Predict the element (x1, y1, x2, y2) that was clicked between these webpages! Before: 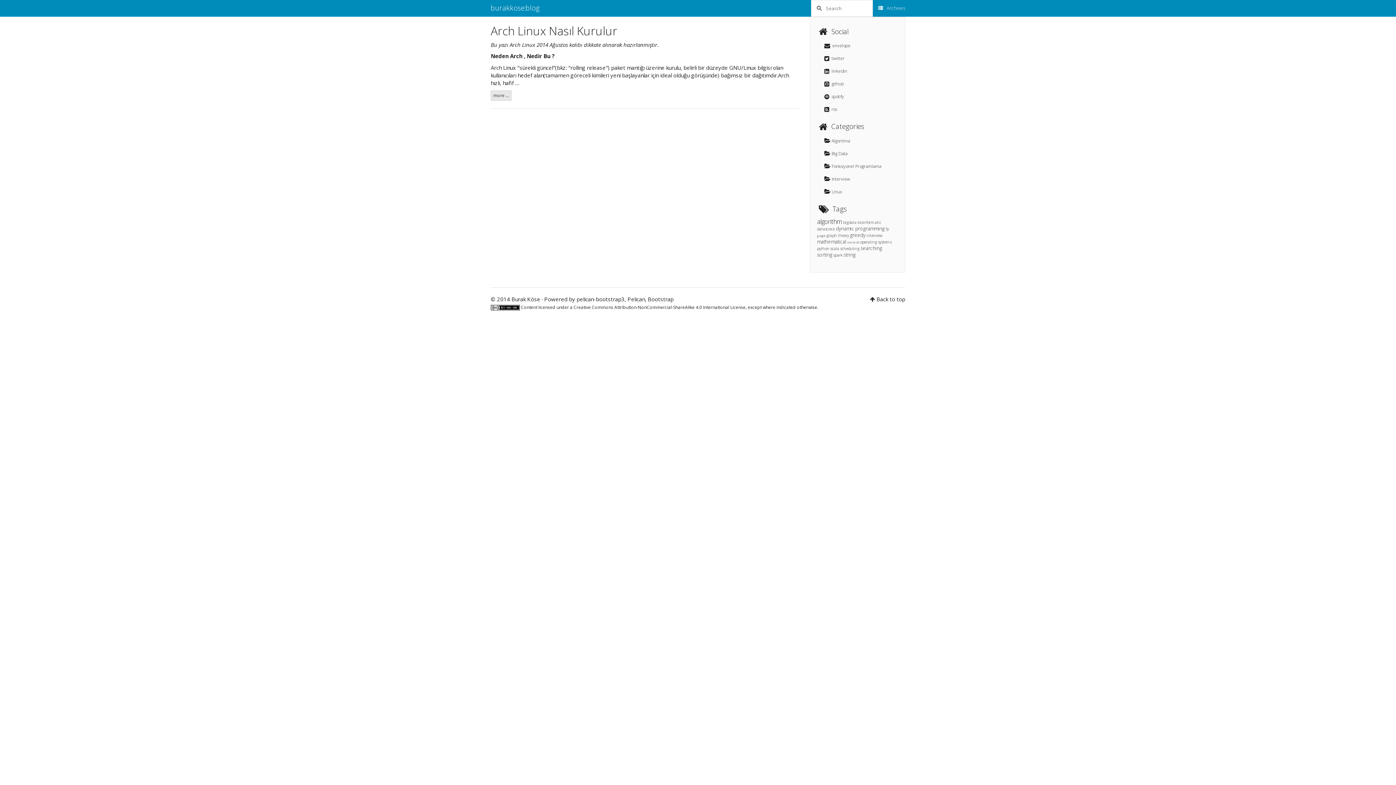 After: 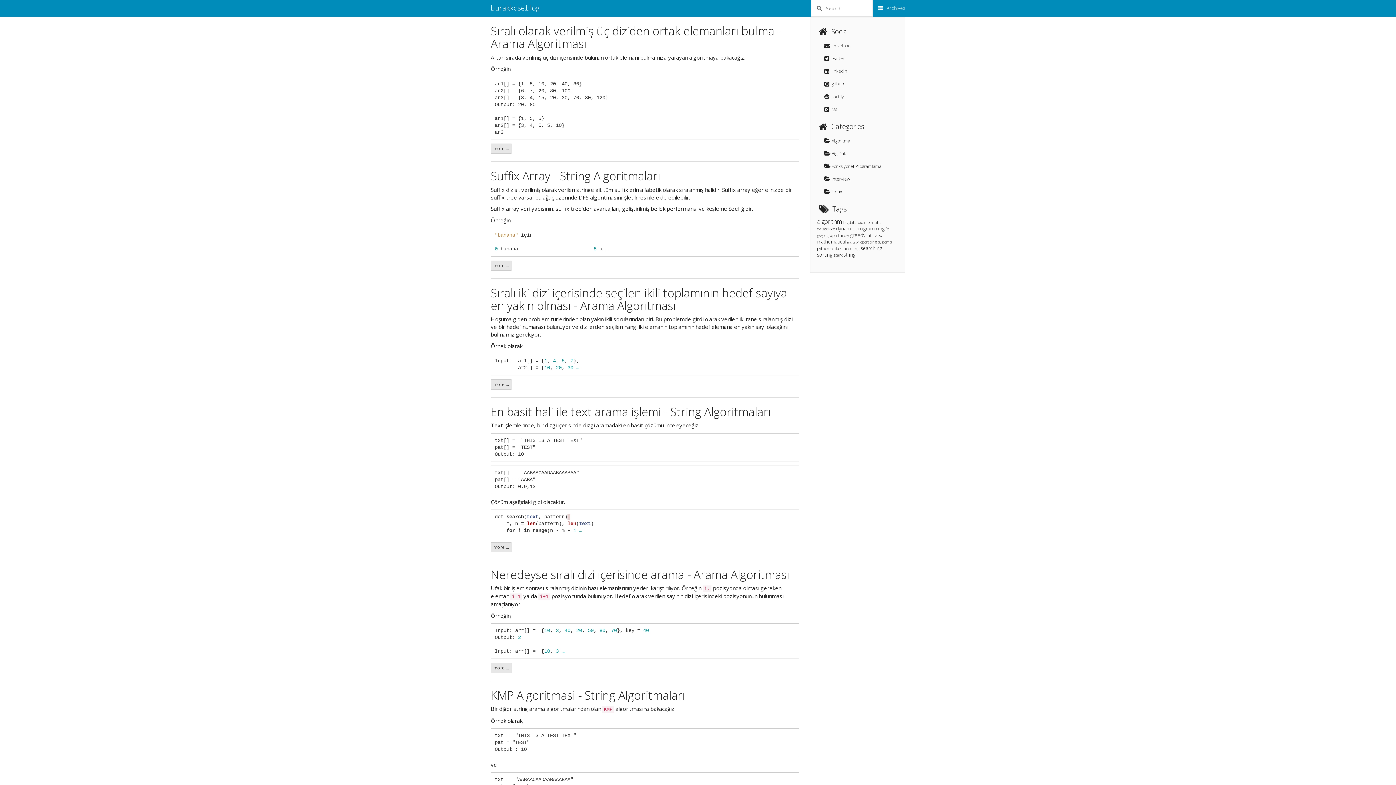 Action: label: searching bbox: (860, 244, 882, 251)